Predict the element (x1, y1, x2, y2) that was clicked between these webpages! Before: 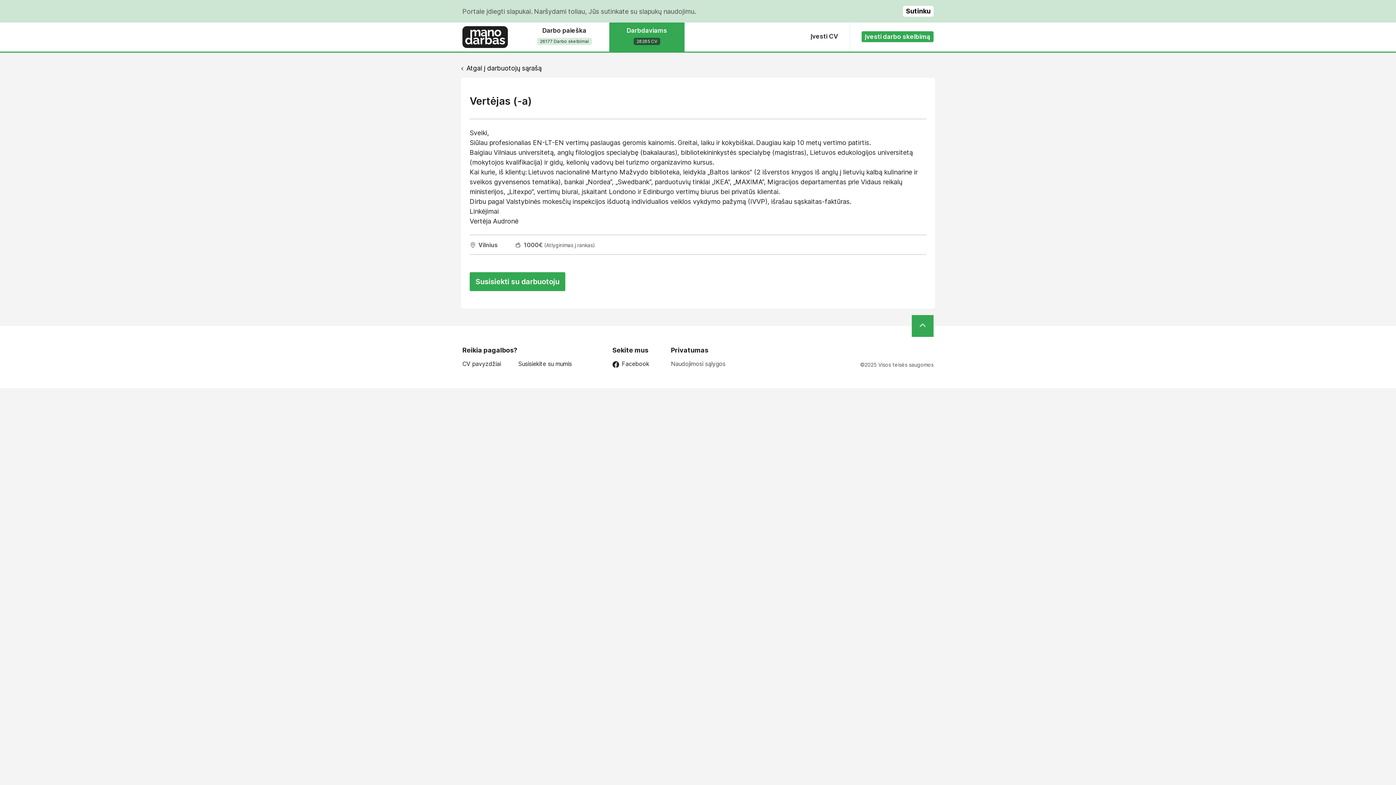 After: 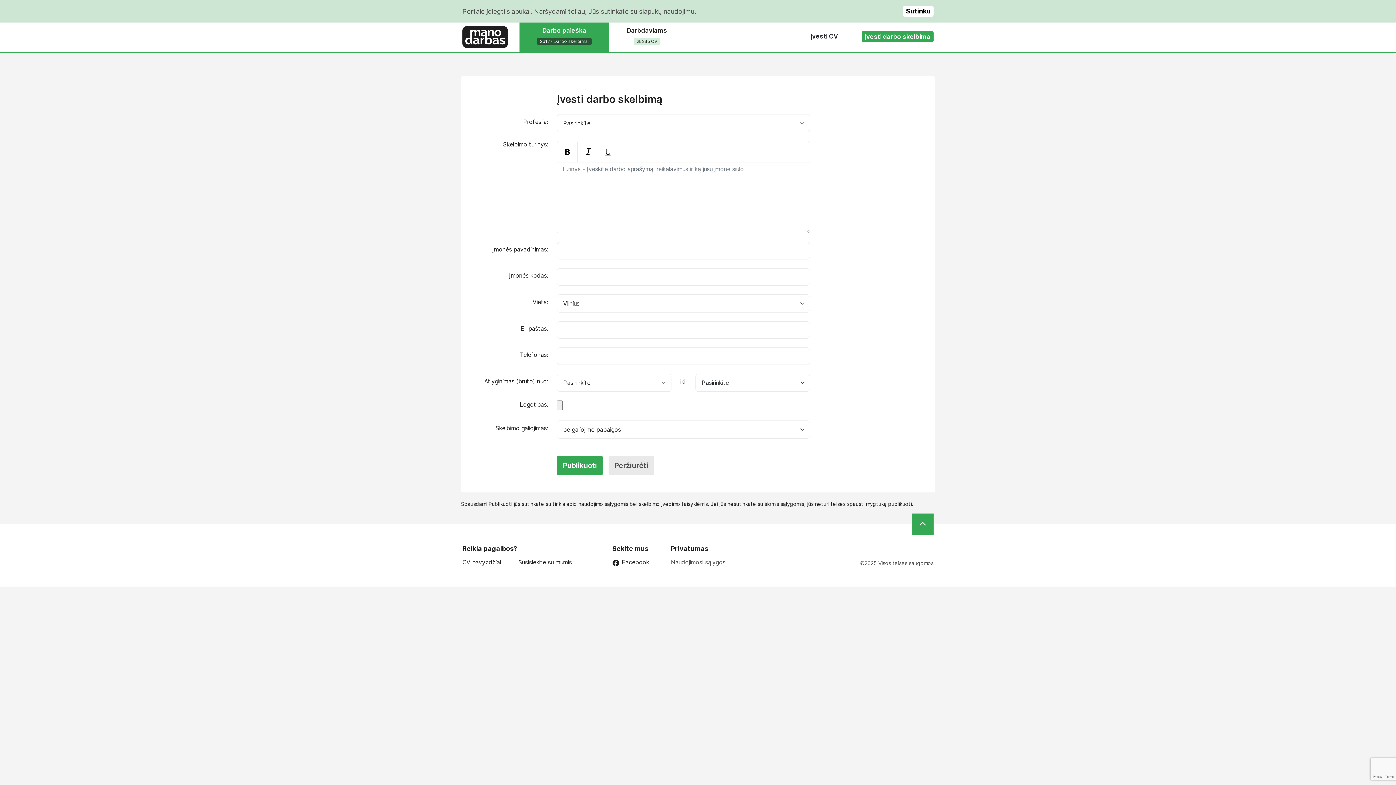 Action: label: Įvesti darbo skelbimą bbox: (861, 31, 933, 42)